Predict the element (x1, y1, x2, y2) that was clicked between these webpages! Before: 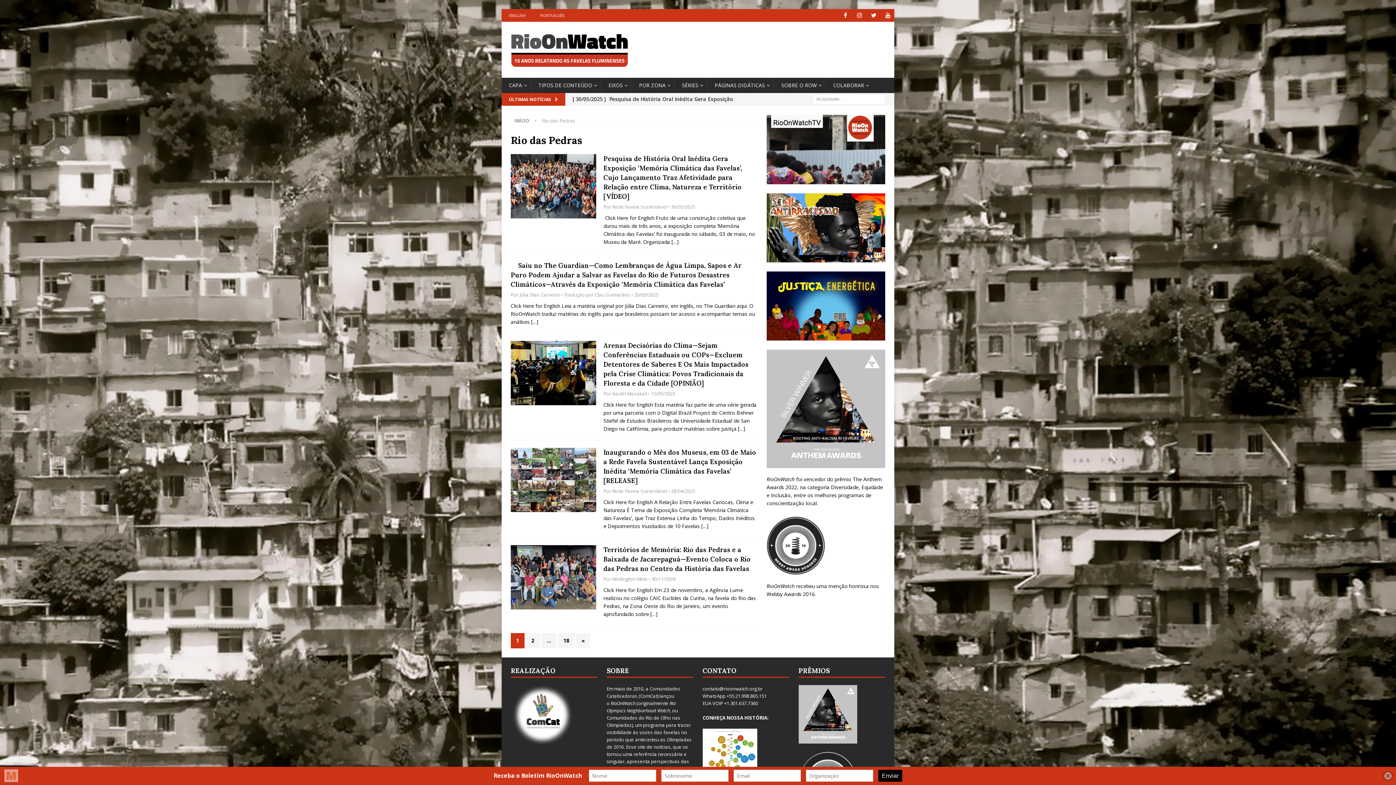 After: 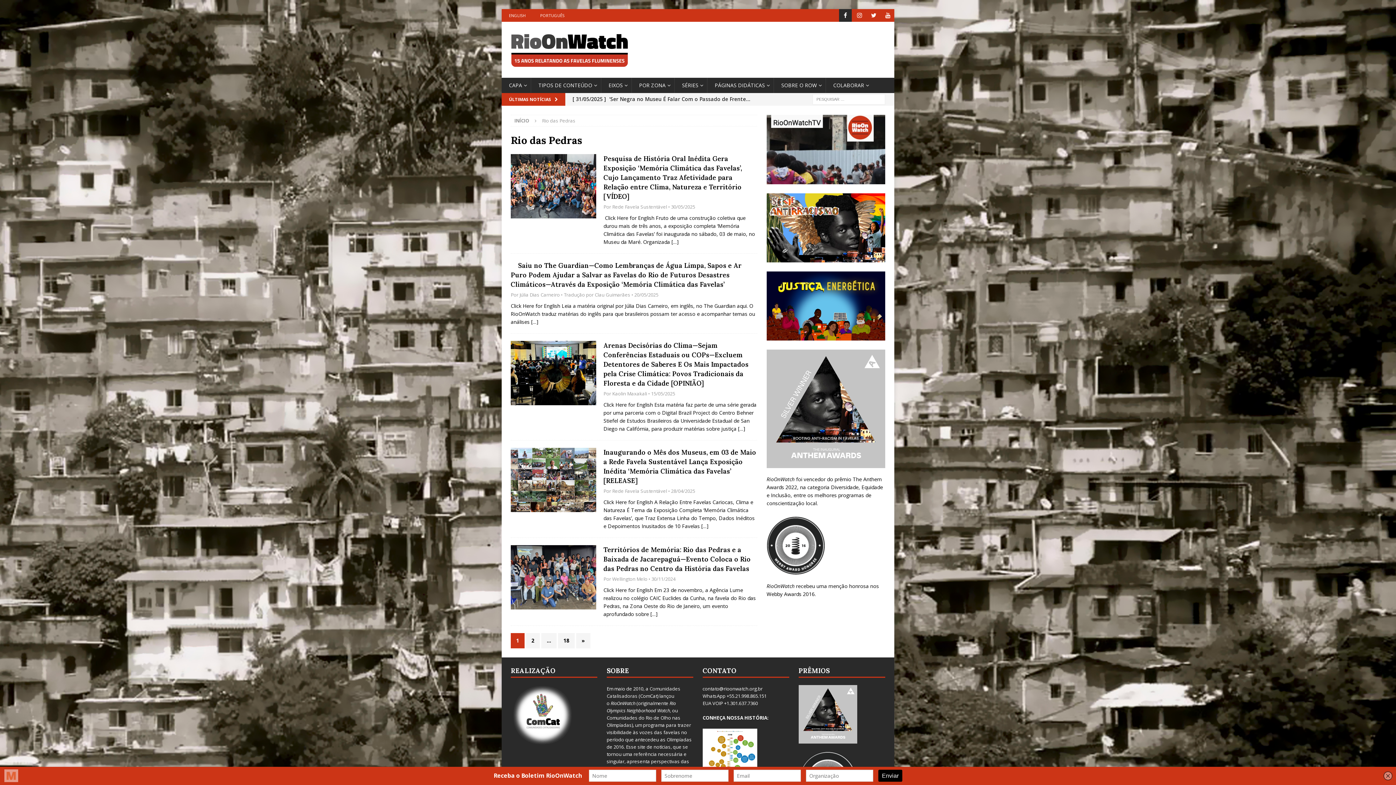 Action: bbox: (839, 9, 852, 21) label: Facebook